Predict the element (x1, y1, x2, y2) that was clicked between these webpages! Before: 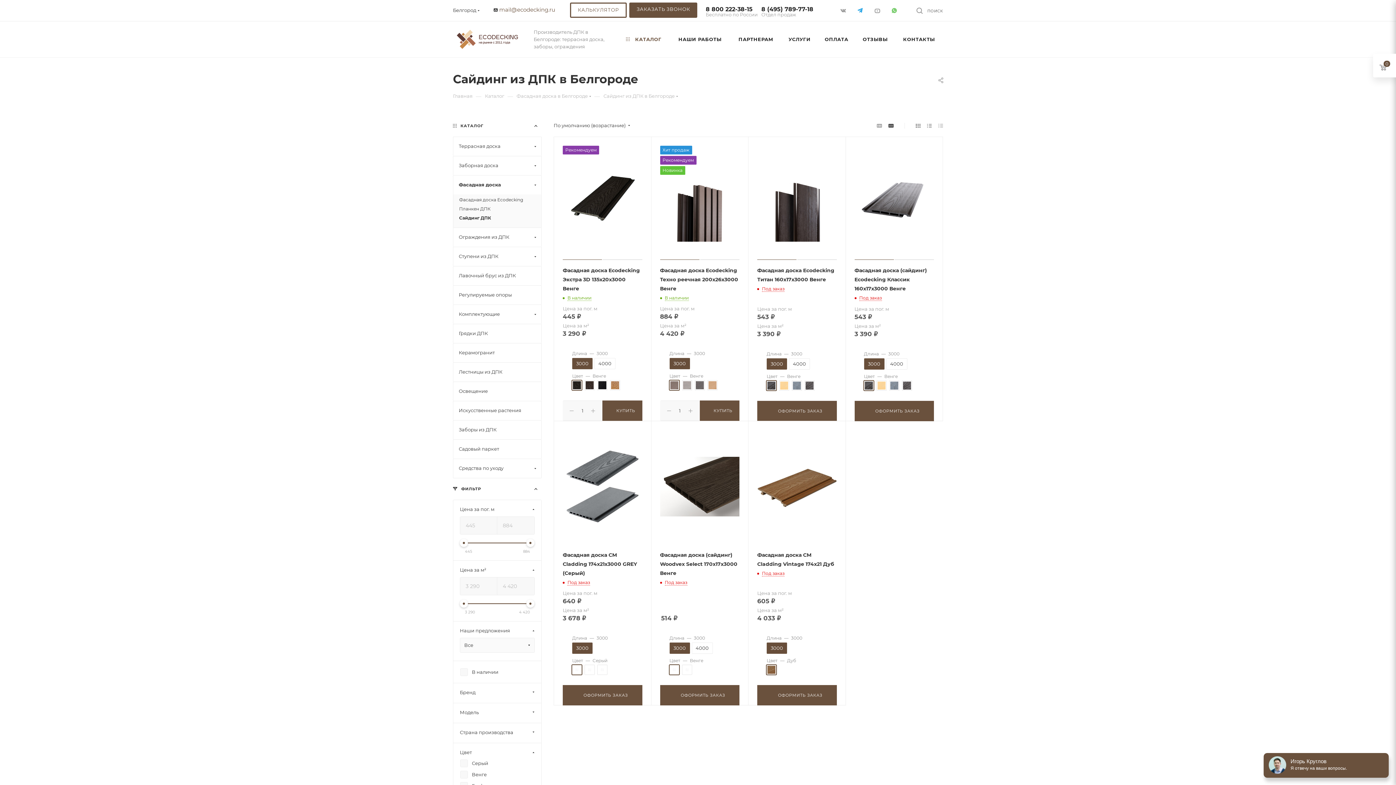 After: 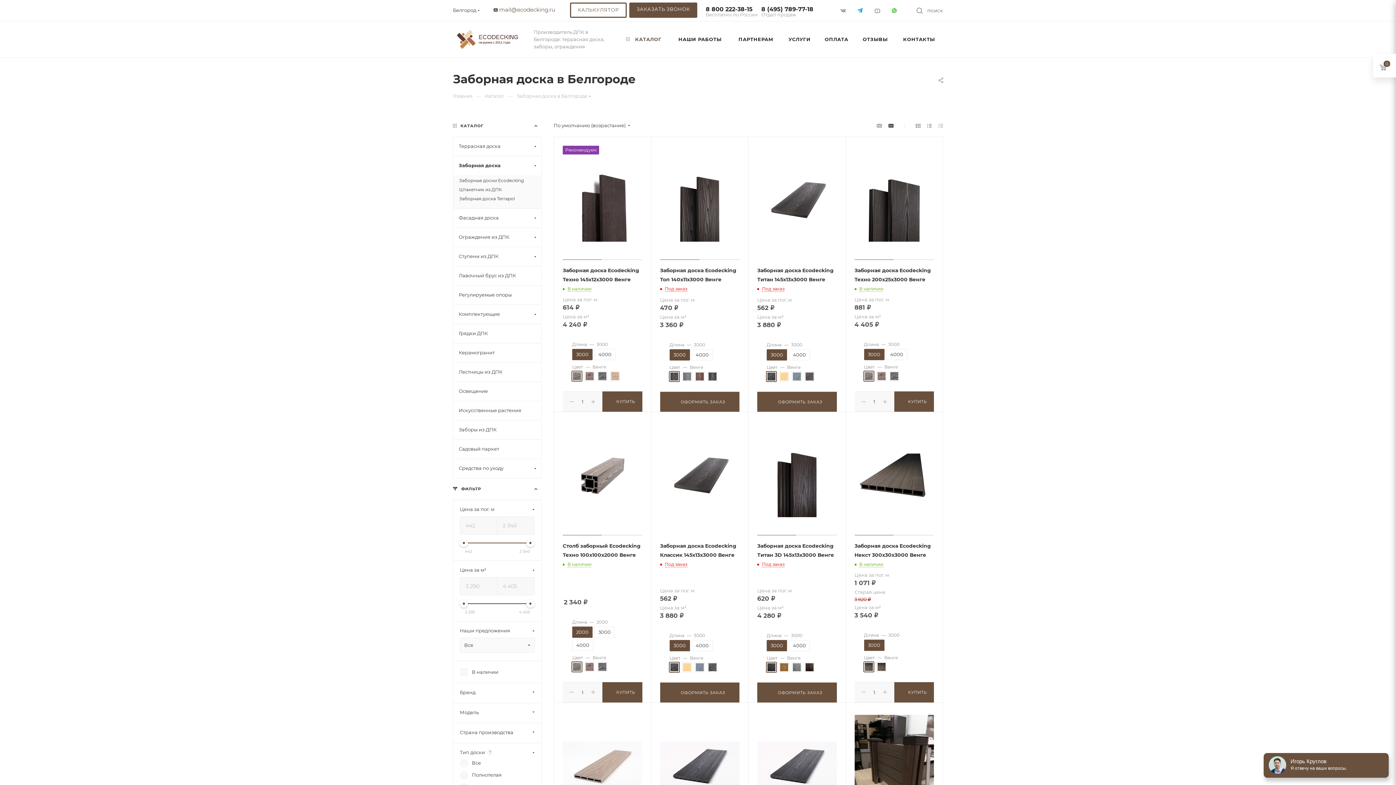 Action: label: Заборная доска bbox: (453, 156, 541, 175)